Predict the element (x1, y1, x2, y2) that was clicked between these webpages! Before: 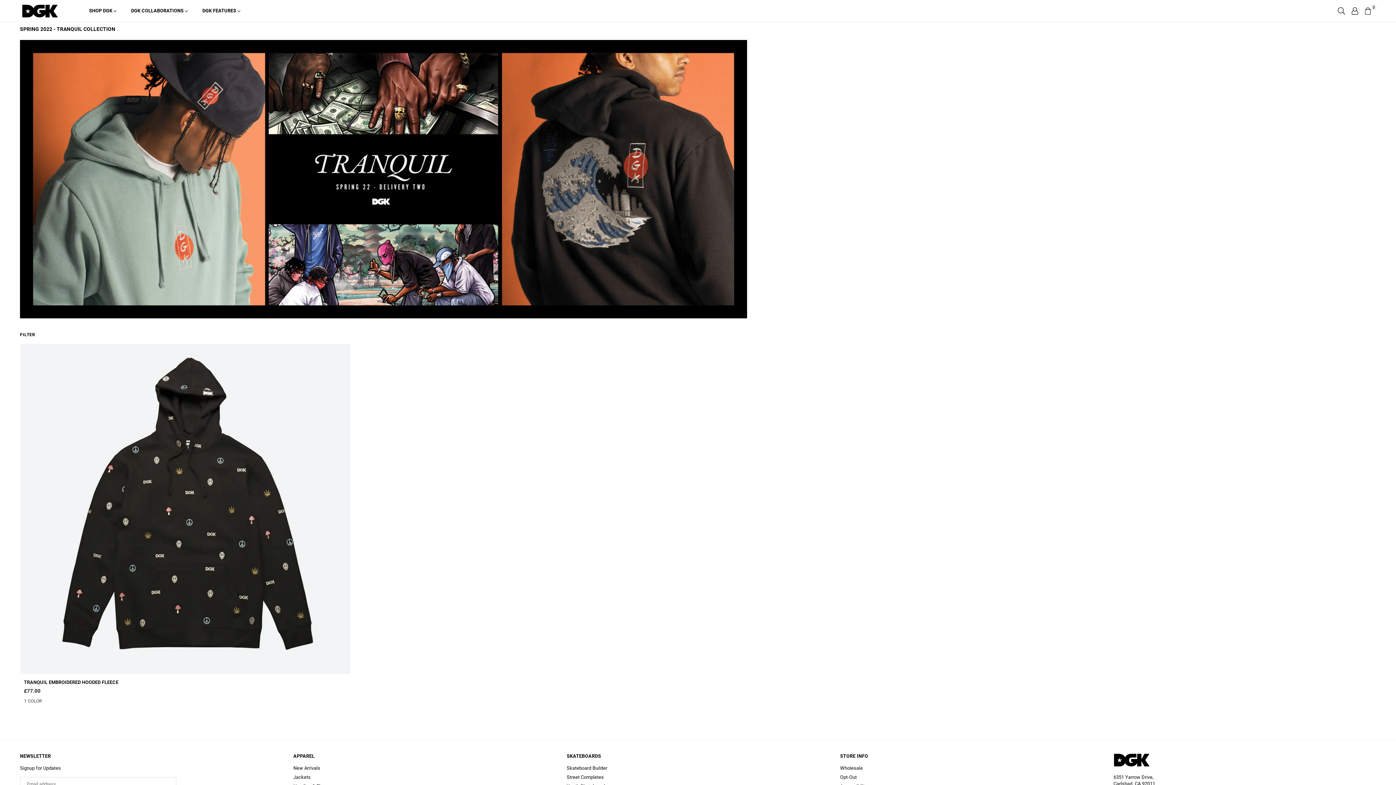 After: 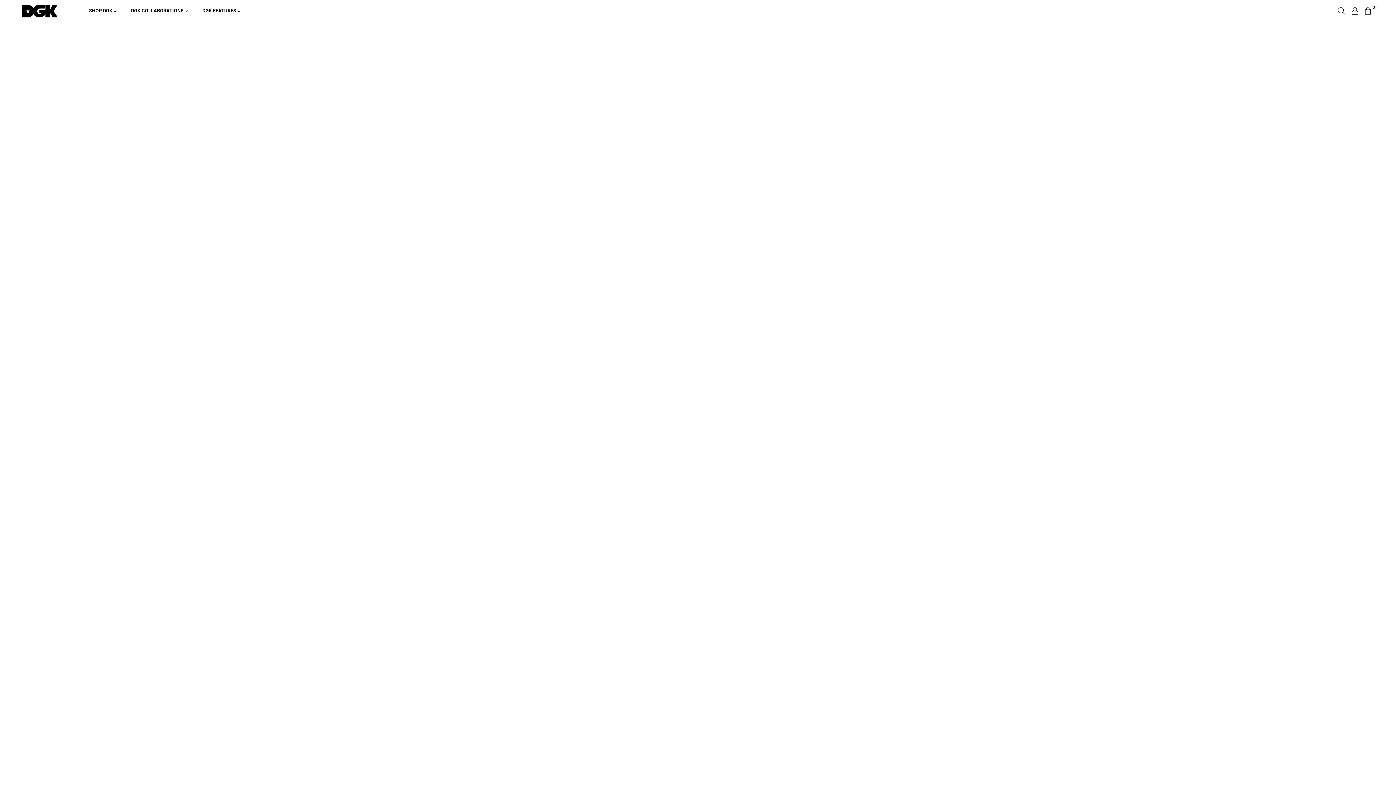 Action: label: DGK® bbox: (21, 4, 83, 17)